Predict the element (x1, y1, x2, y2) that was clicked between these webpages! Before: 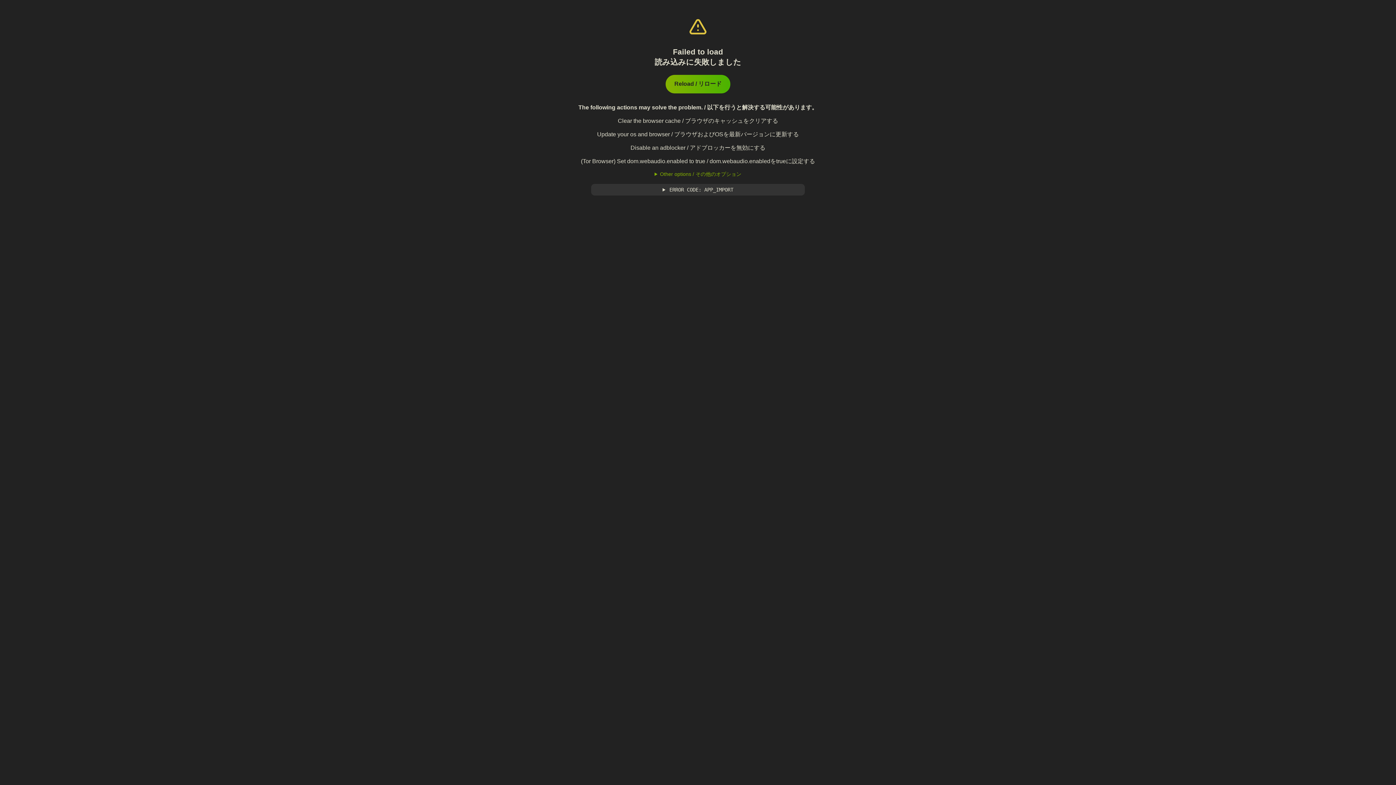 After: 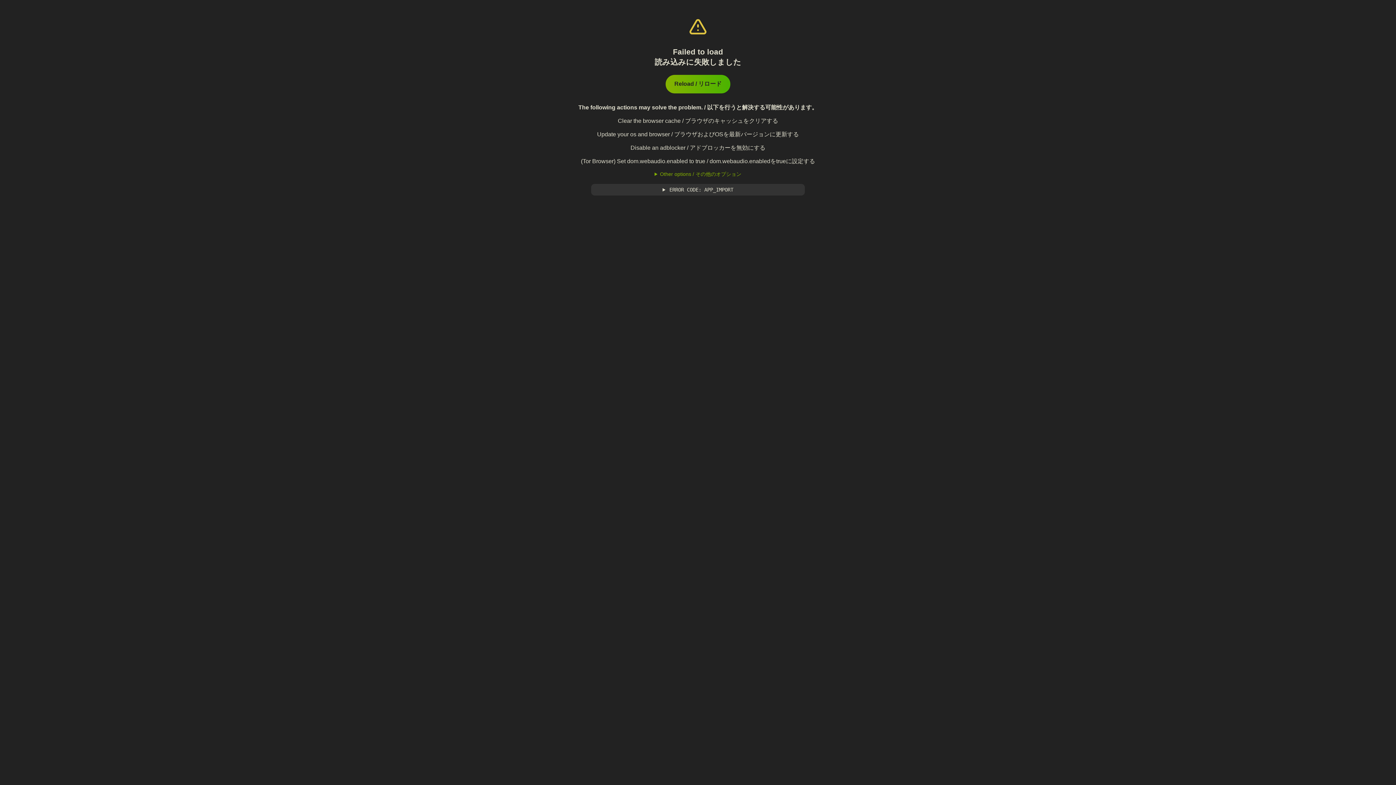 Action: label: Reload / リロード bbox: (665, 74, 730, 93)